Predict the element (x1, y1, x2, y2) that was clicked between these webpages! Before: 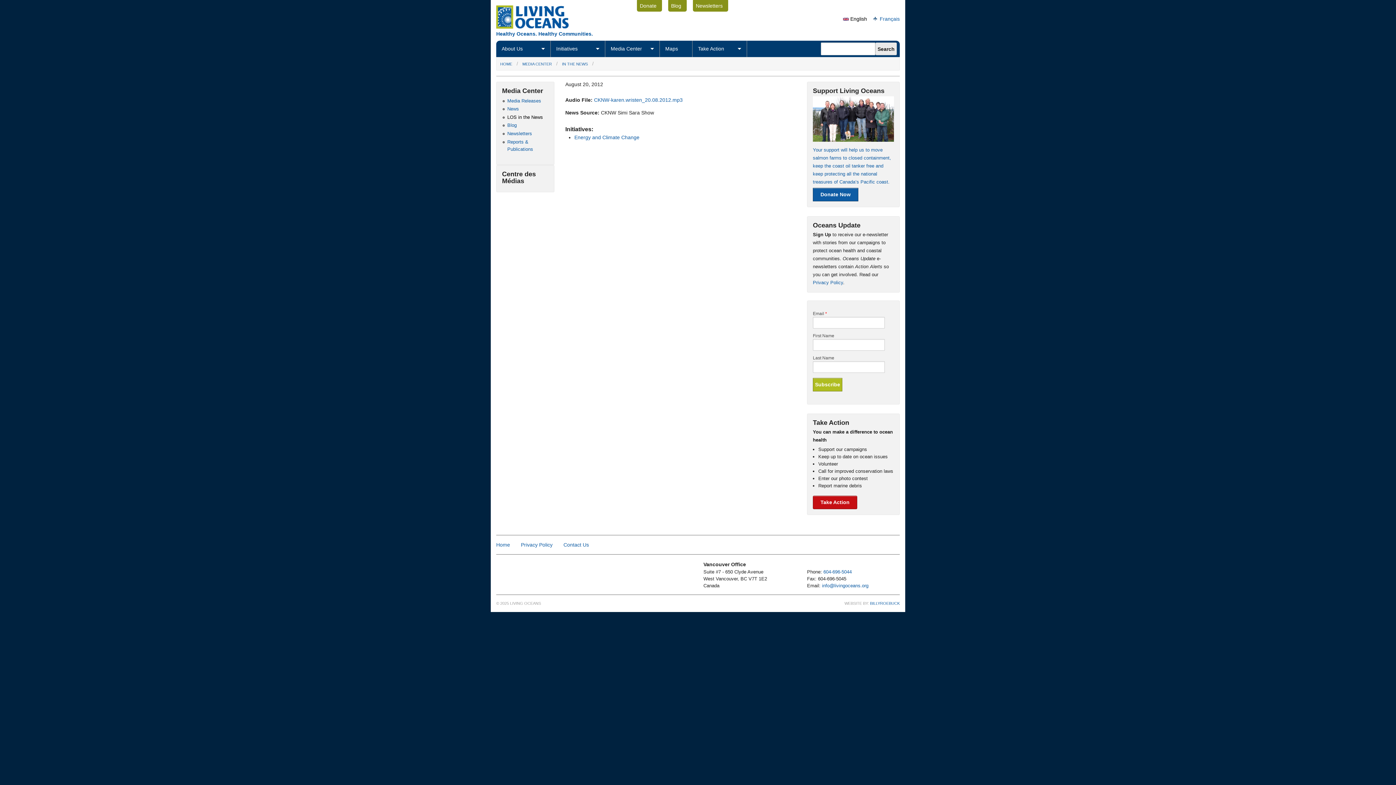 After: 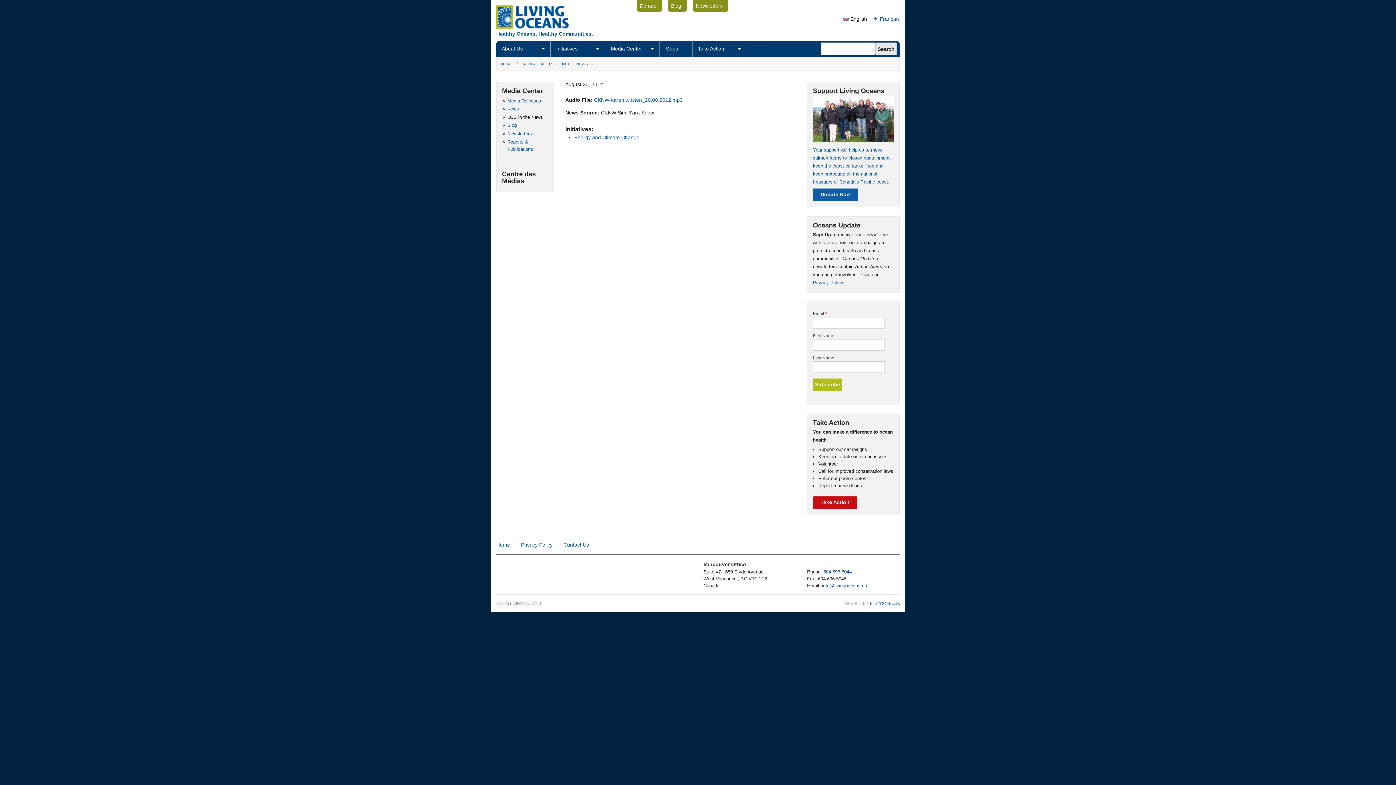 Action: label: 604-696-5044 bbox: (823, 569, 852, 574)